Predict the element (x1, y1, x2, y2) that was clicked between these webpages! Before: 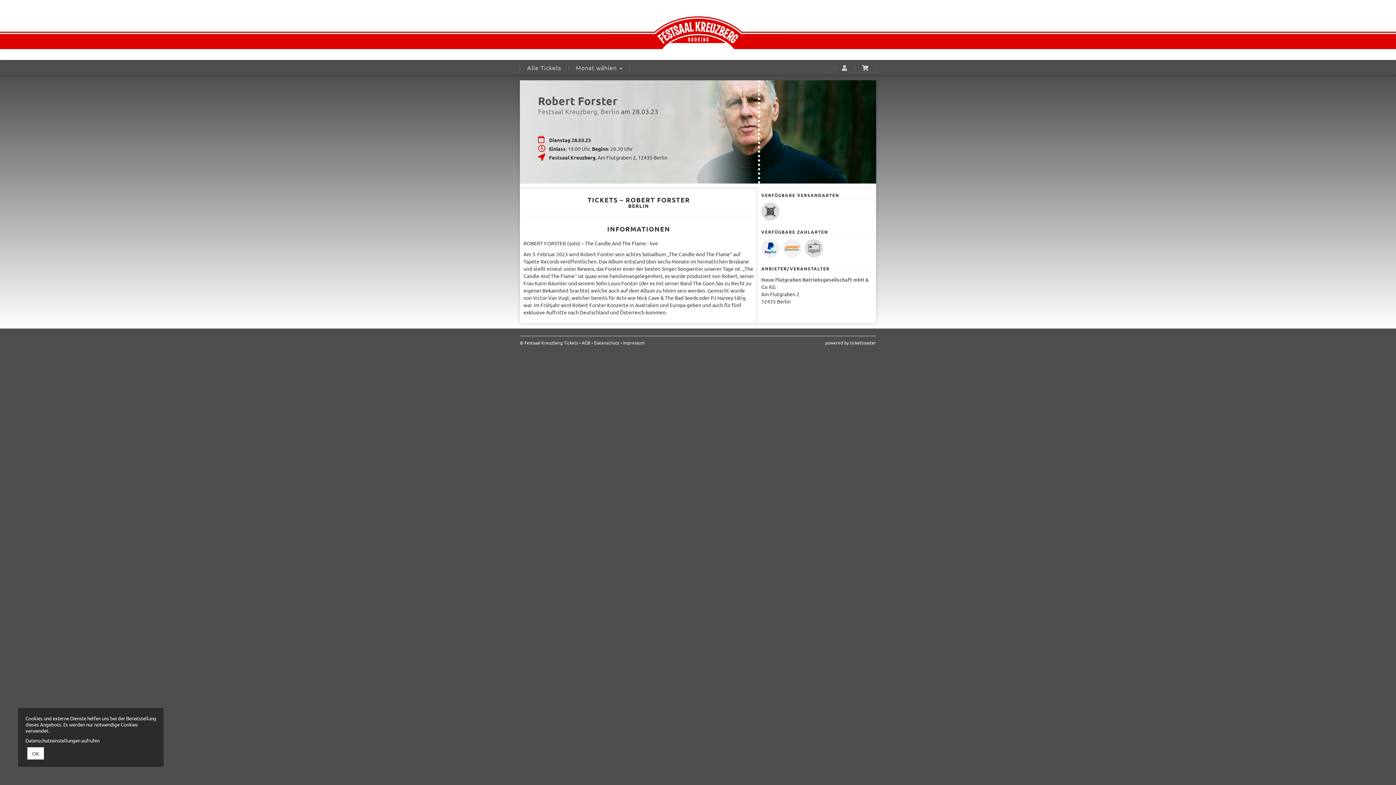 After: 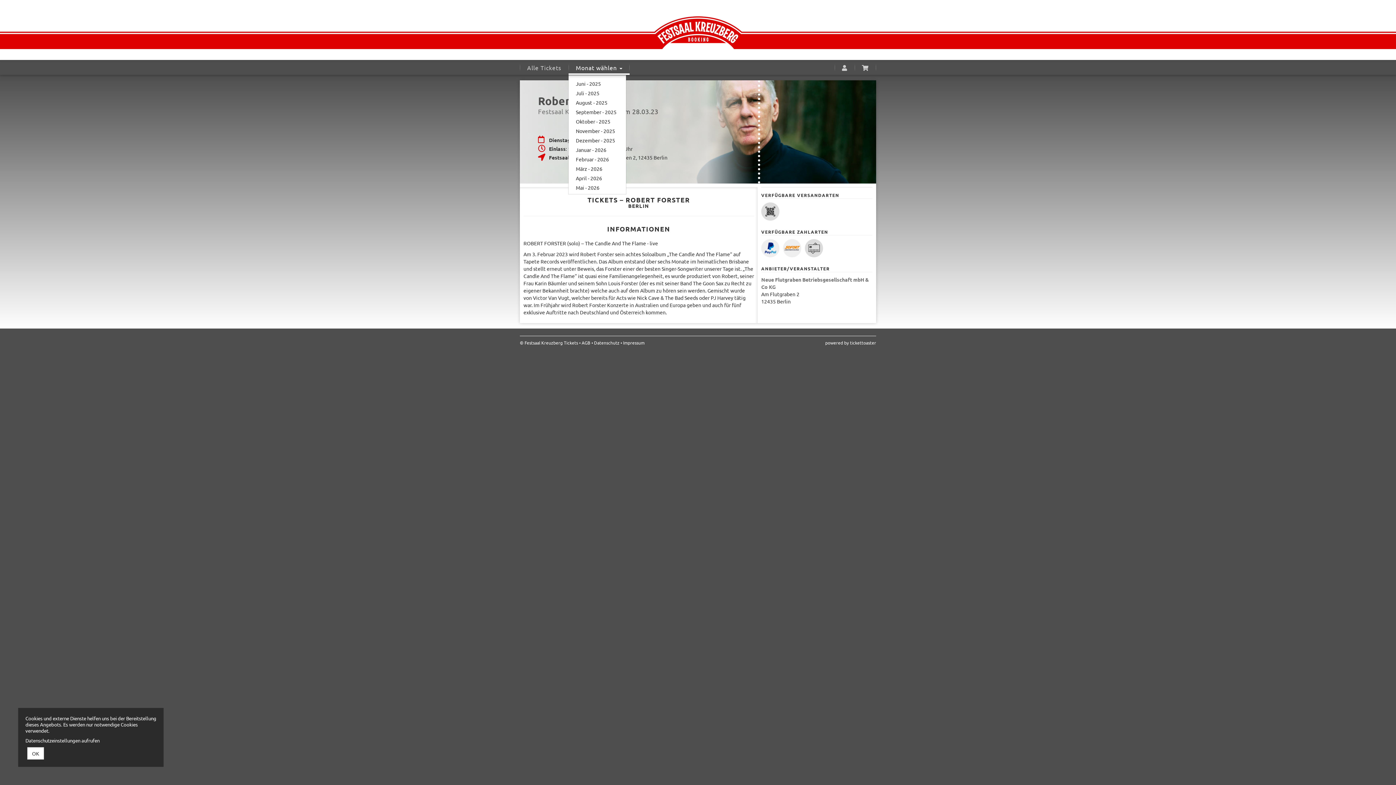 Action: label: Monat wählen  bbox: (568, 60, 629, 74)